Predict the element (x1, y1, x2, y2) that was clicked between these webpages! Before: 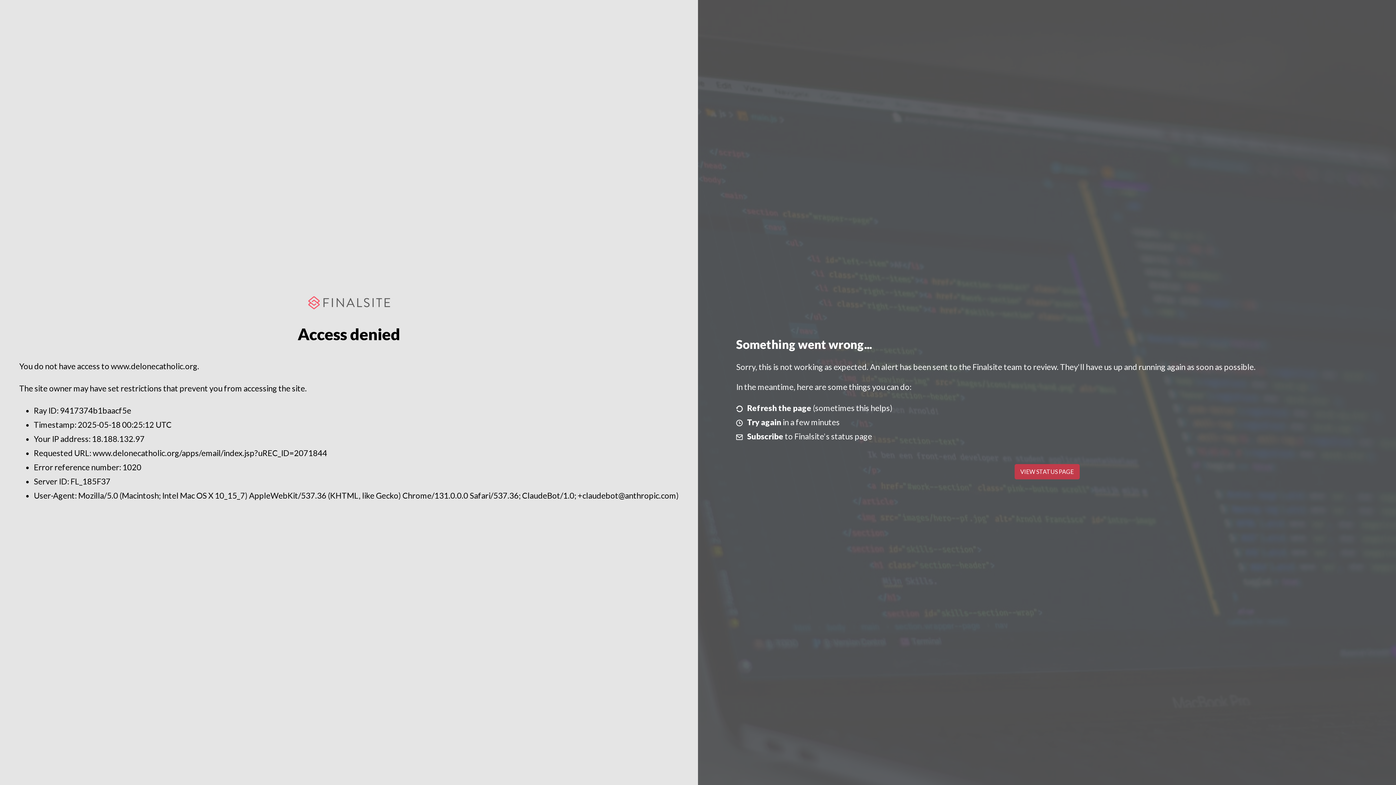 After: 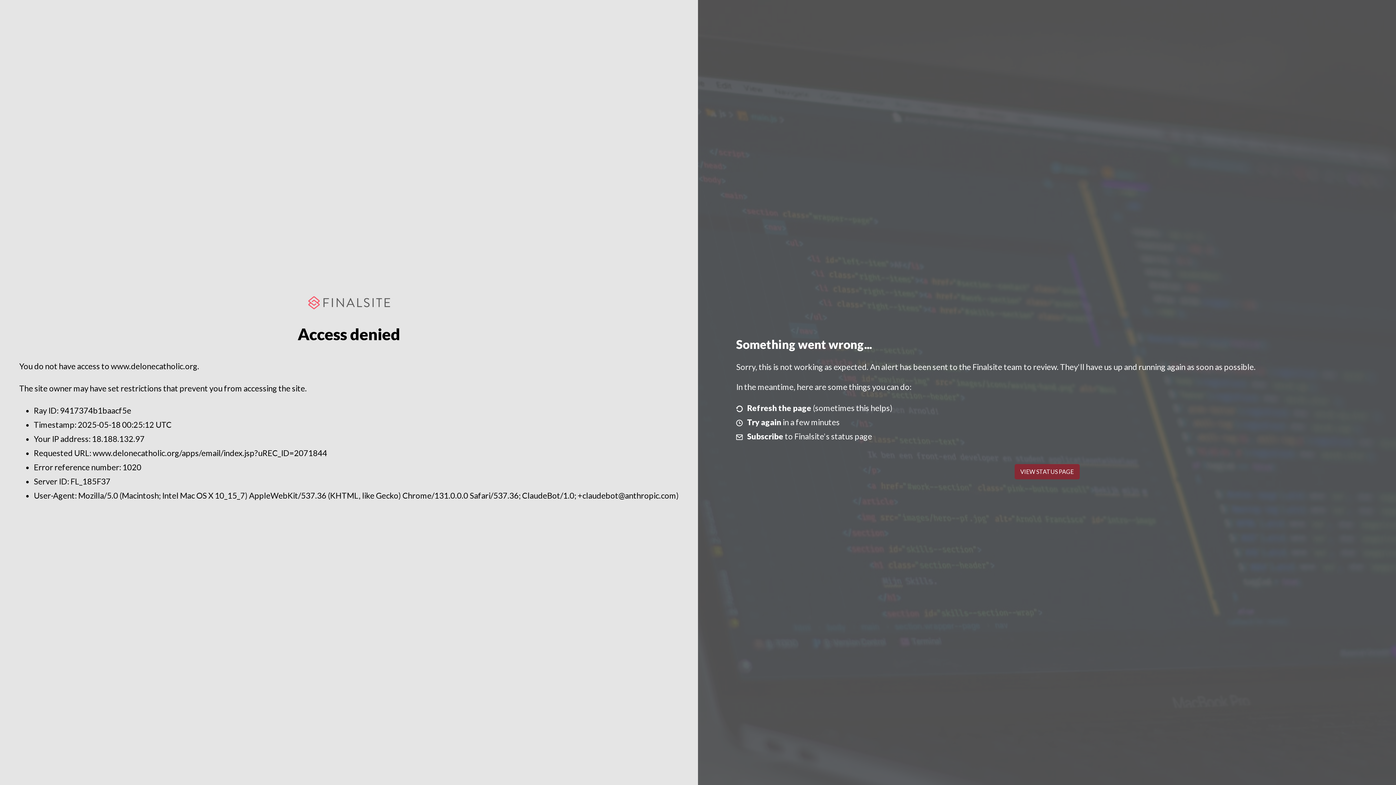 Action: label: VIEW STATUS PAGE bbox: (1014, 464, 1079, 479)